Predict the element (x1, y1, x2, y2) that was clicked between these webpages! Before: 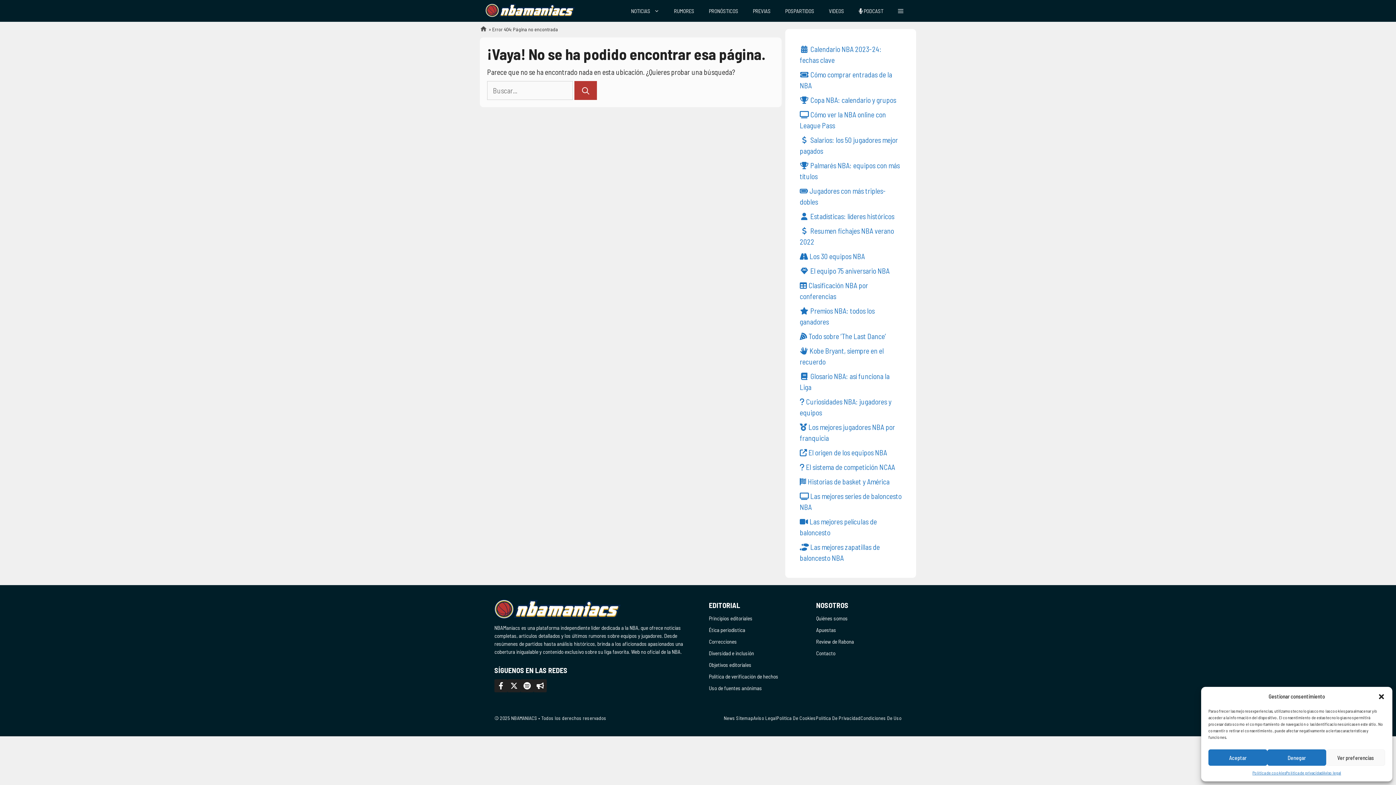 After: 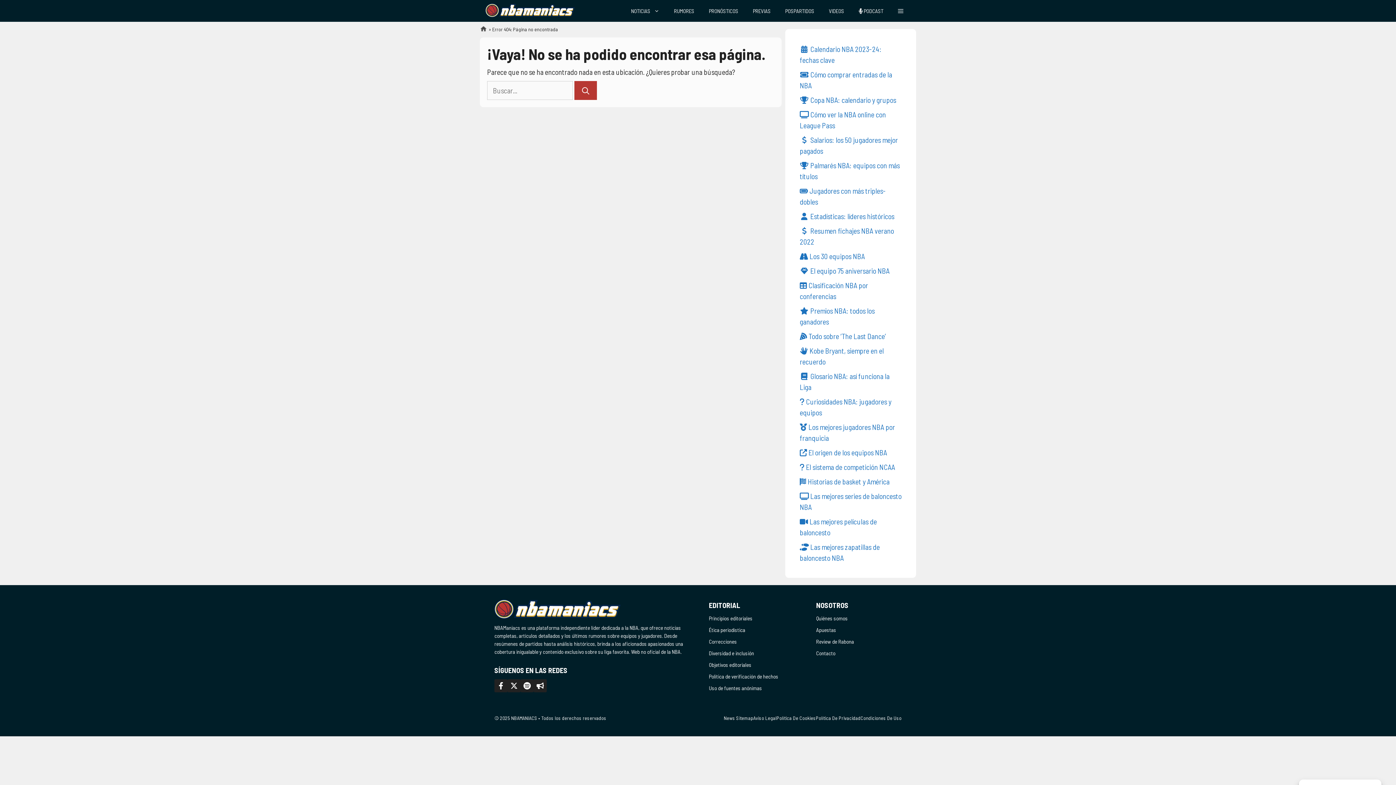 Action: label: Cerrar ventana bbox: (1378, 693, 1385, 700)